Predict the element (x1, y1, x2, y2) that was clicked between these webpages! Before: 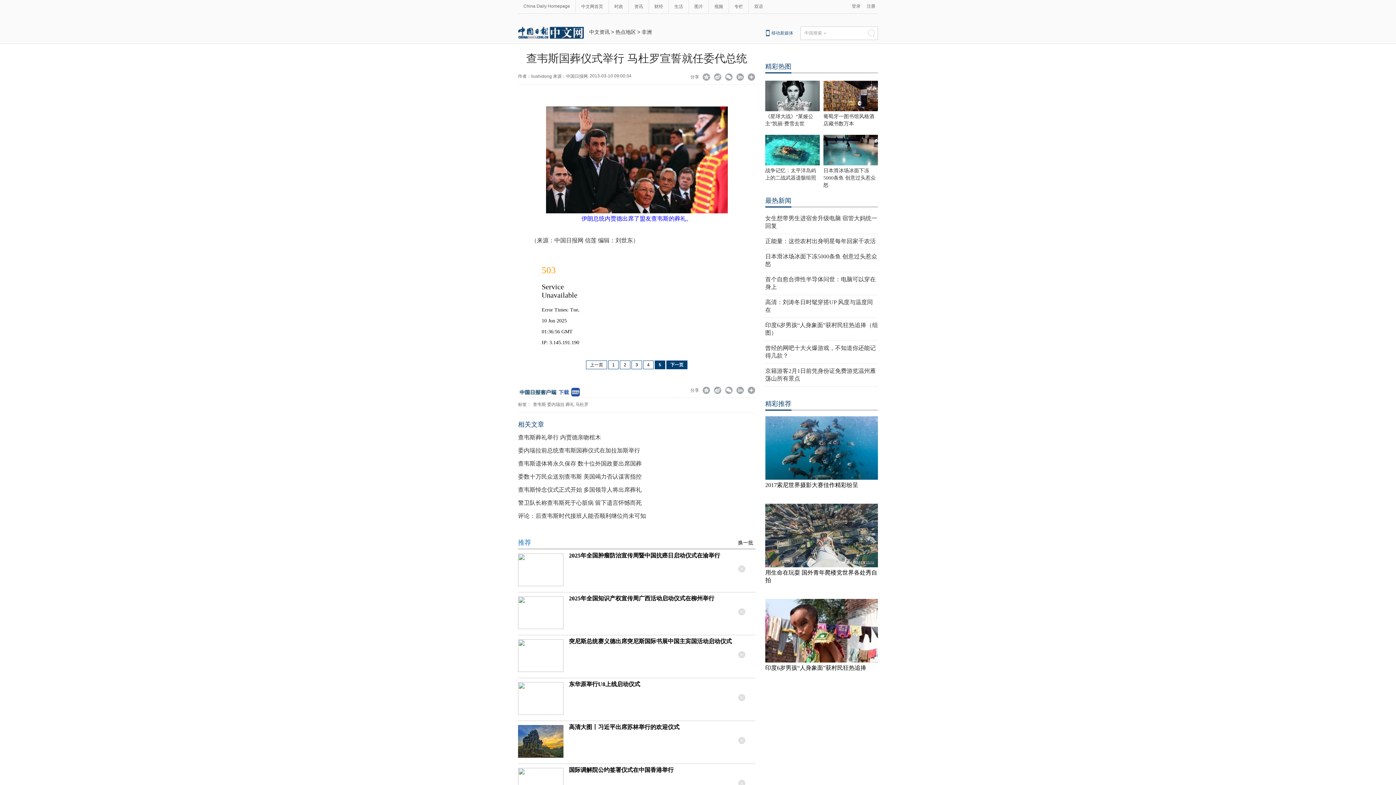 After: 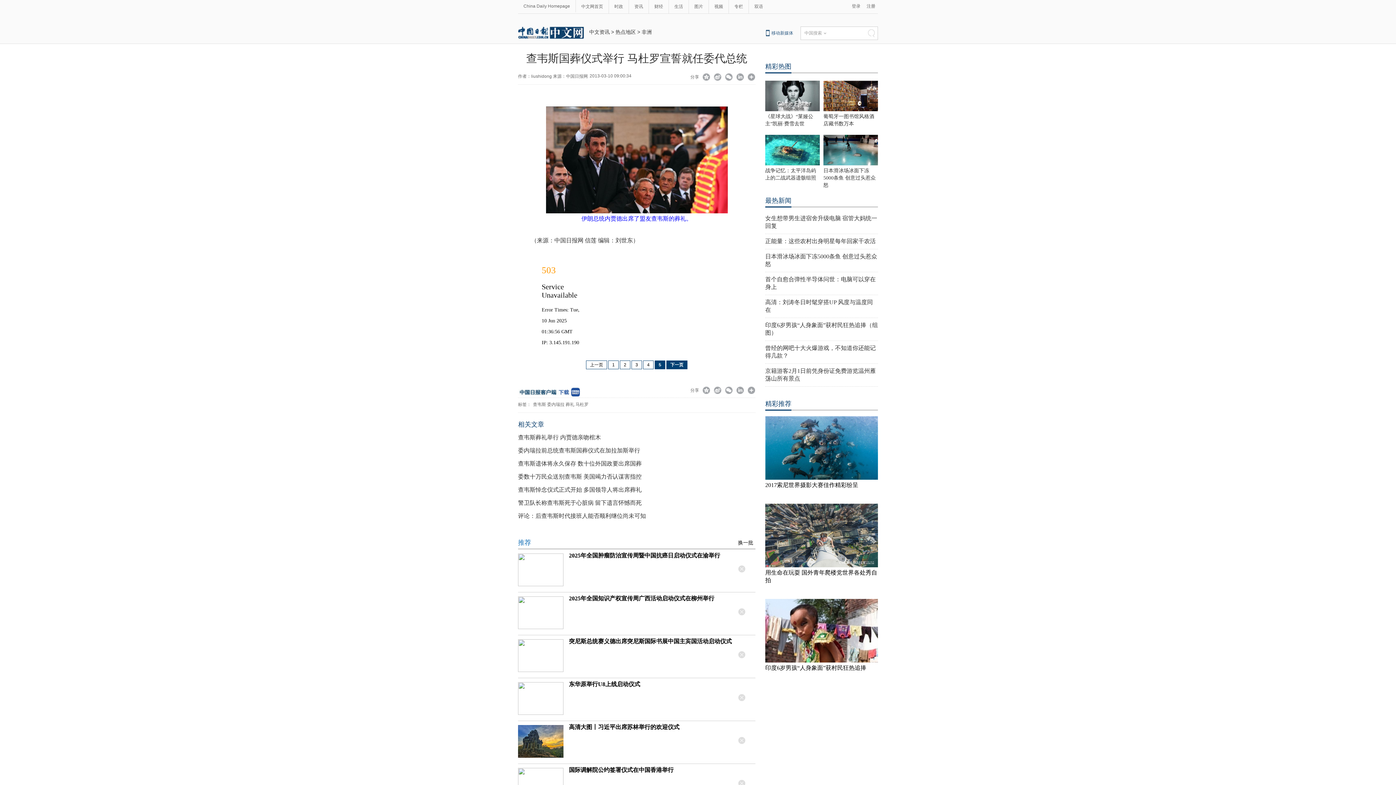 Action: bbox: (565, 402, 574, 407) label: 葬礼